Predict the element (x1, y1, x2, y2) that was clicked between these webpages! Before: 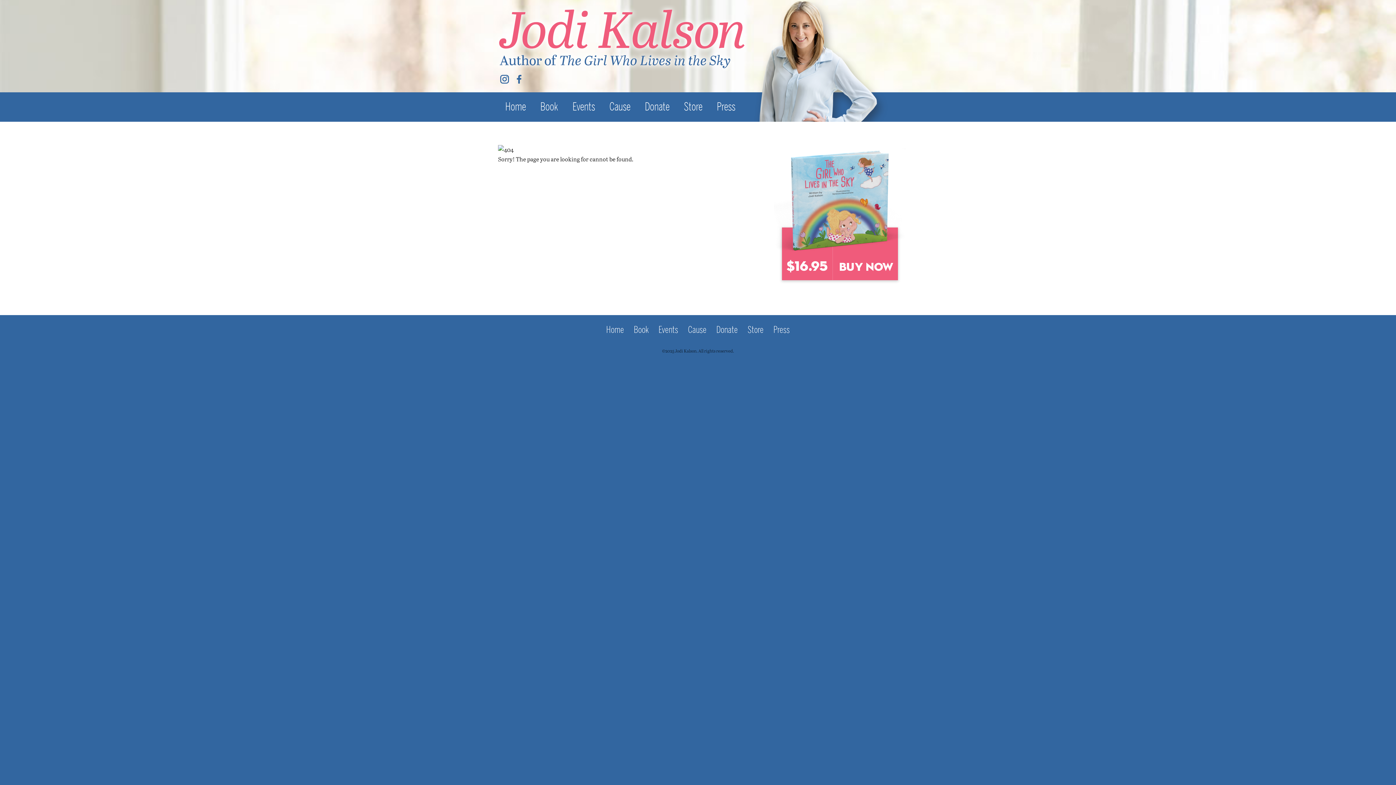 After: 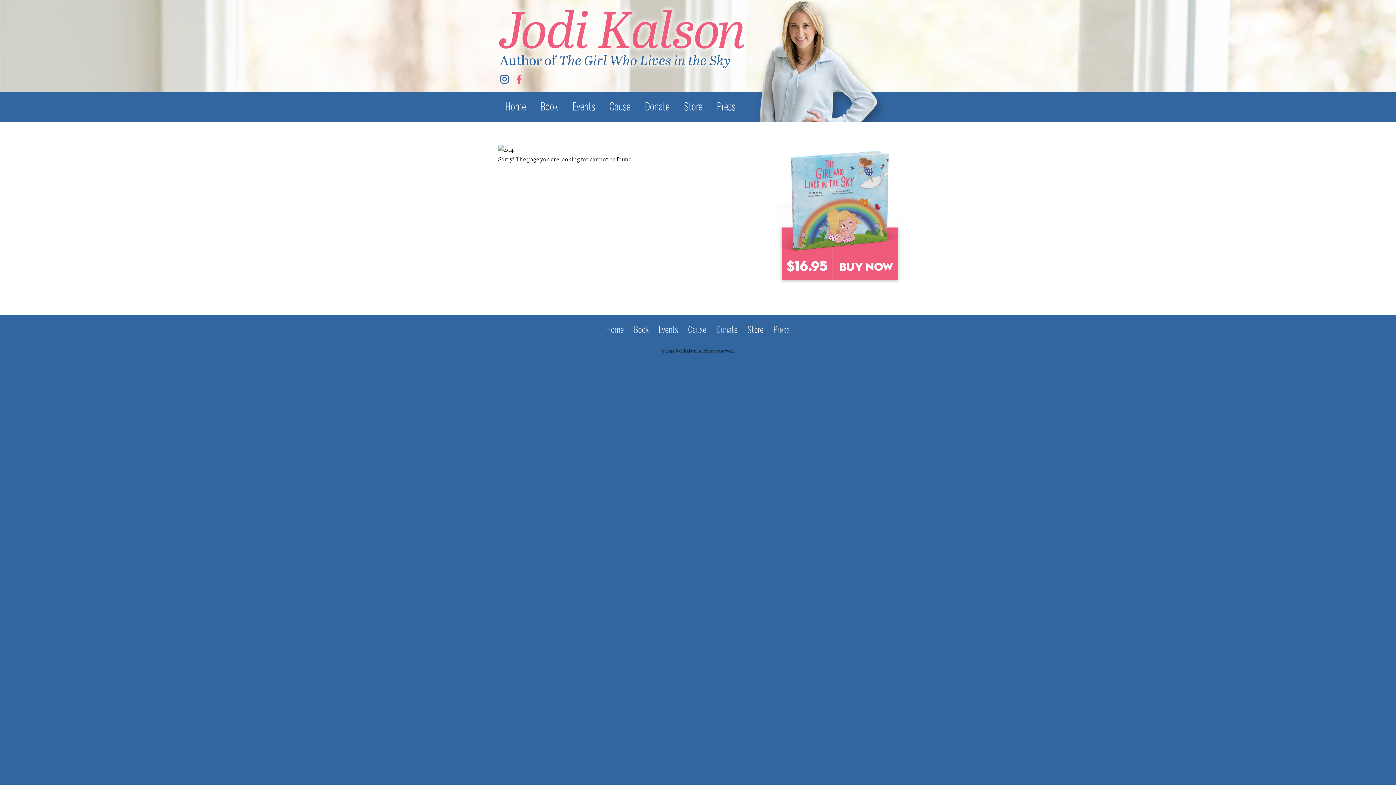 Action: bbox: (519, 74, 527, 83)